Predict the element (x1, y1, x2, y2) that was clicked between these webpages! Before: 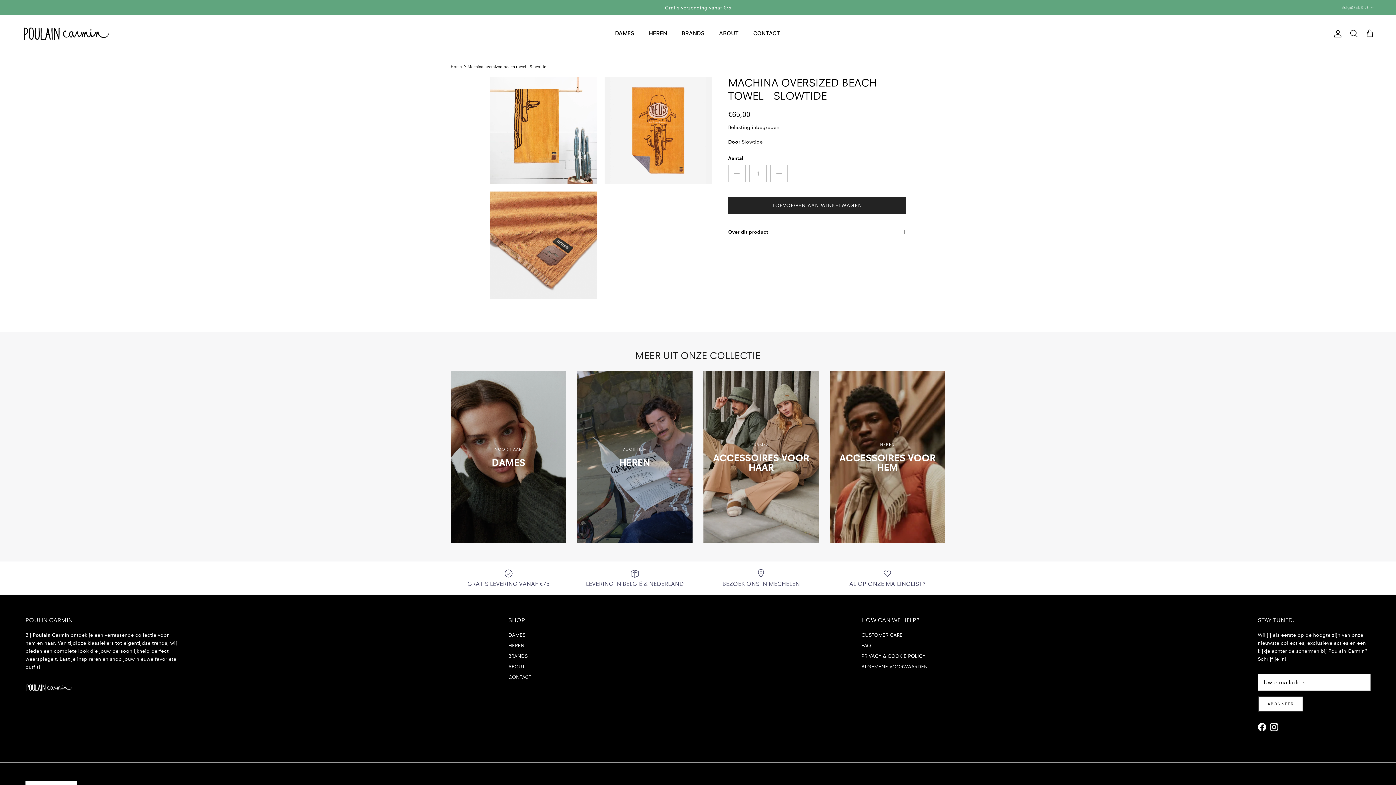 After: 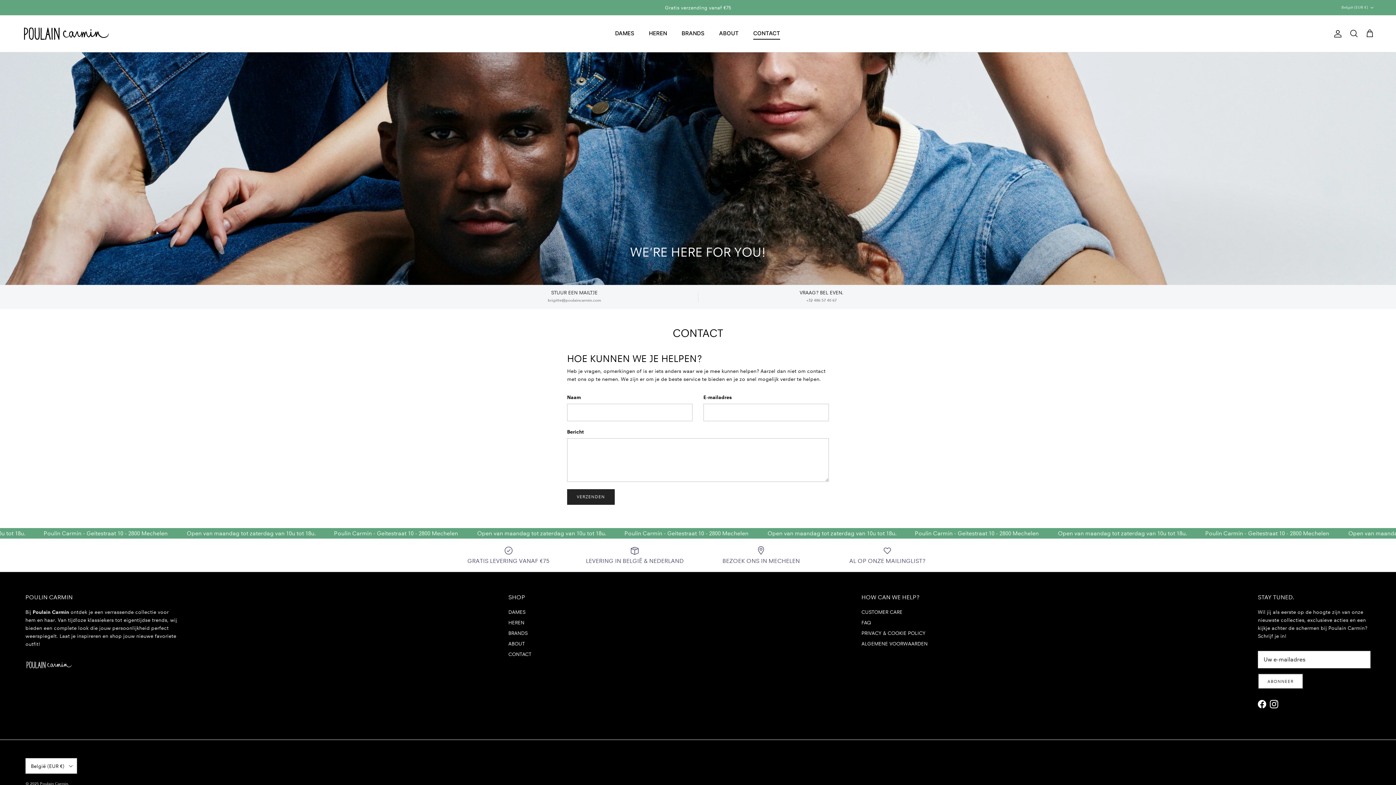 Action: bbox: (746, 21, 786, 45) label: CONTACT